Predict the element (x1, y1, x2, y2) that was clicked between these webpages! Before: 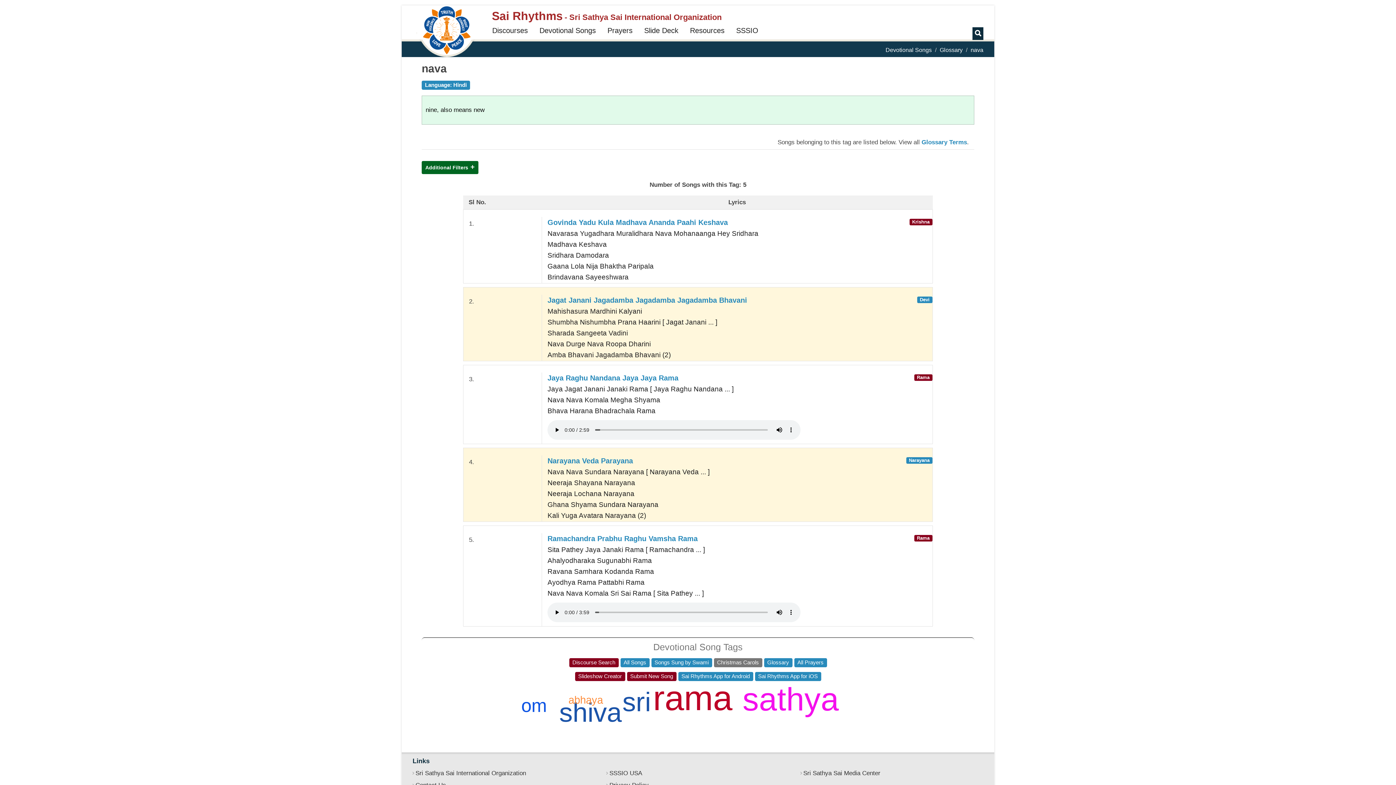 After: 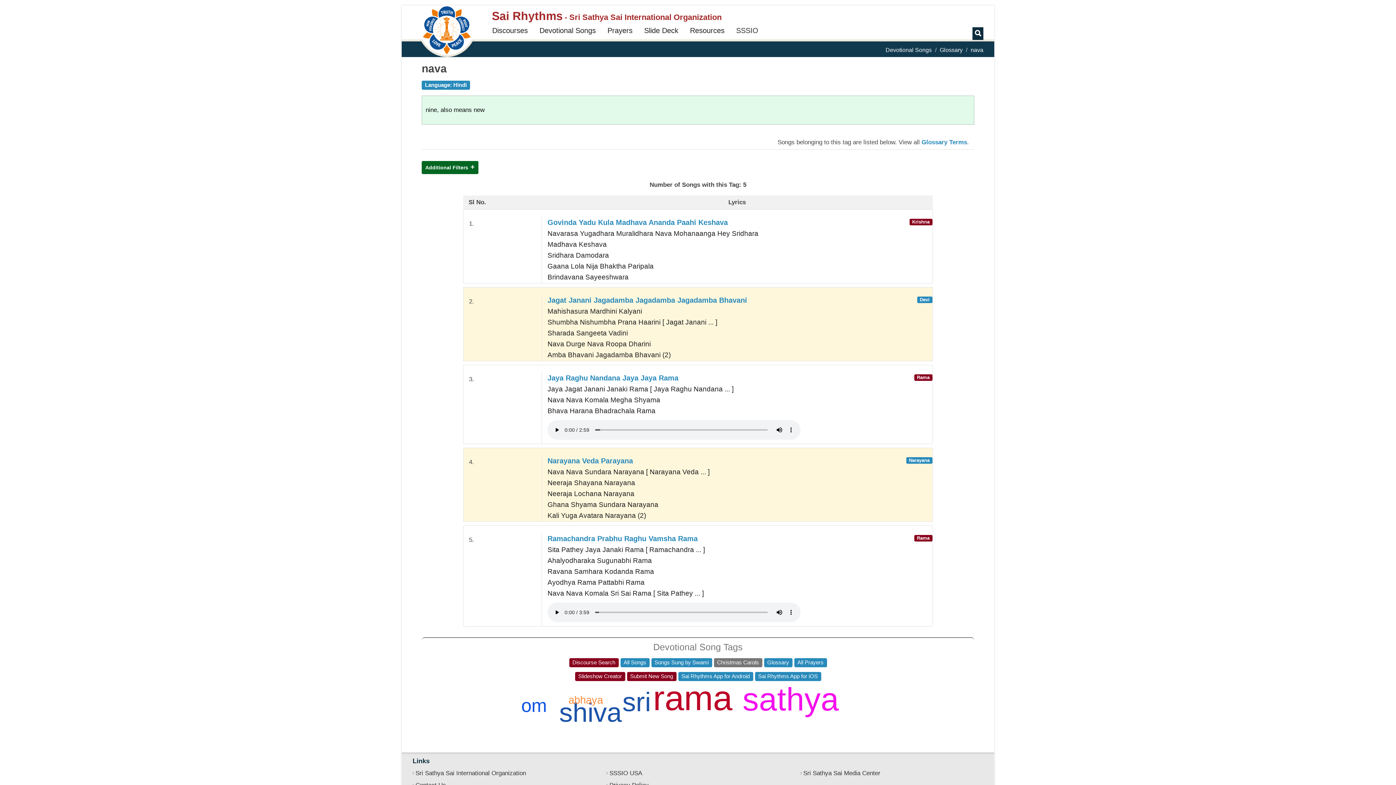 Action: bbox: (730, 24, 764, 36) label: SSSIO